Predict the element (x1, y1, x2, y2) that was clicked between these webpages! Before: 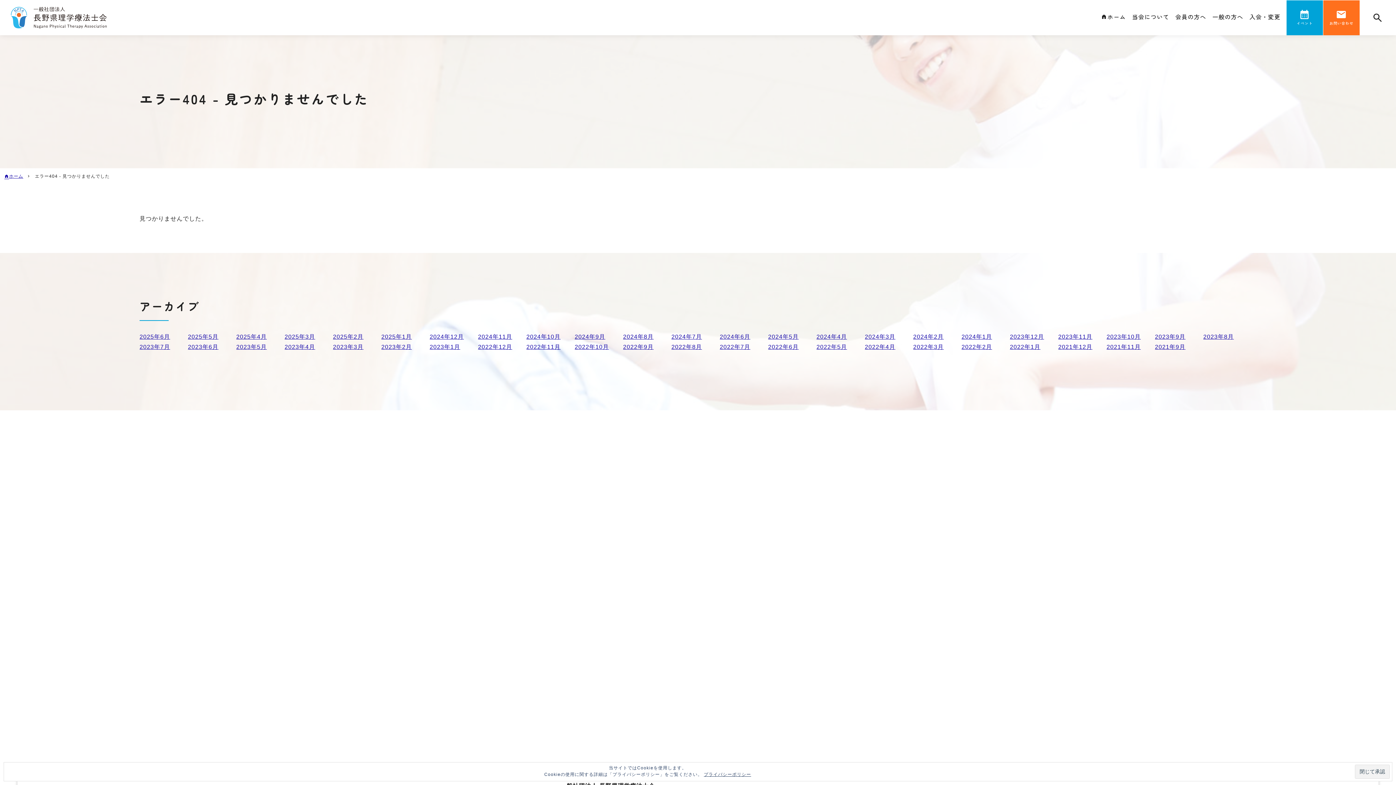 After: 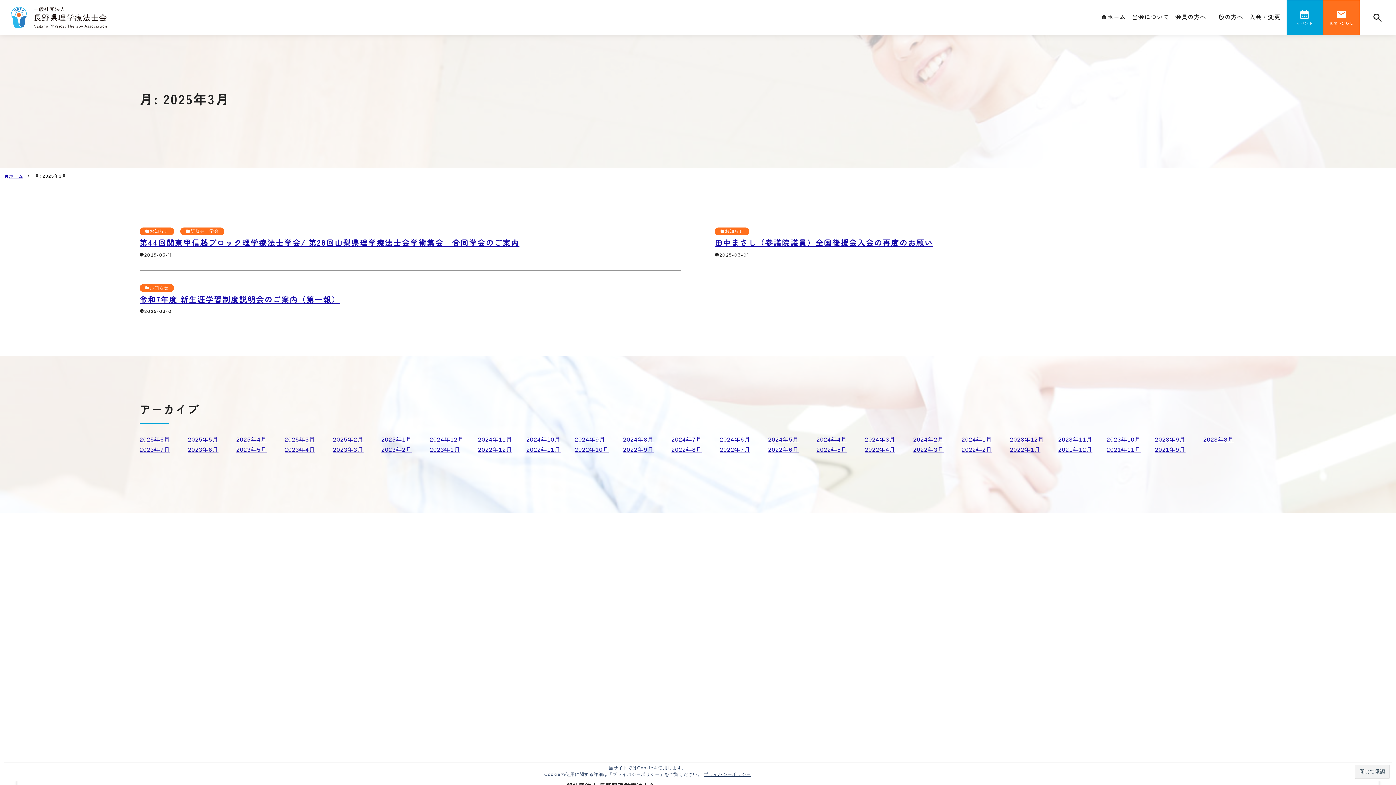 Action: label: 2025年3月 bbox: (284, 333, 315, 340)